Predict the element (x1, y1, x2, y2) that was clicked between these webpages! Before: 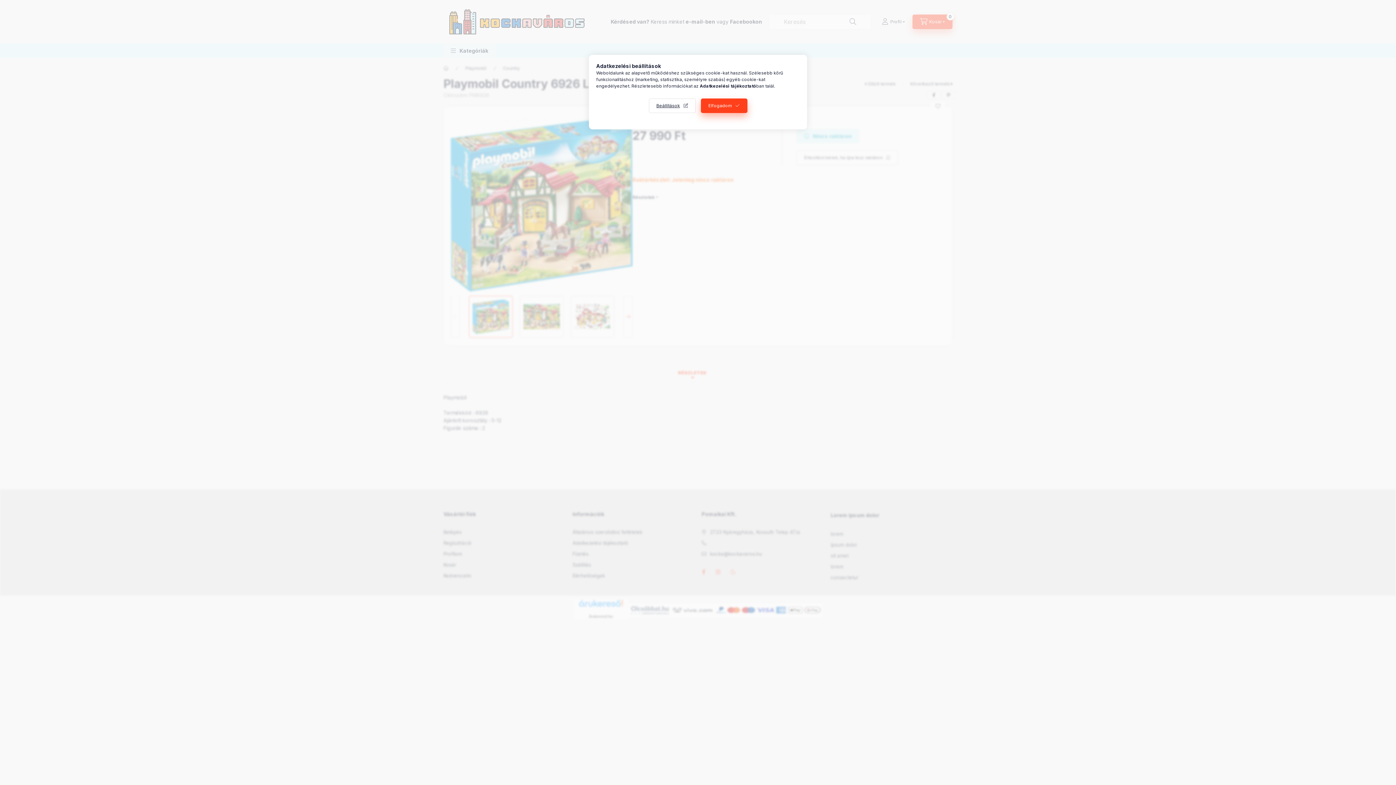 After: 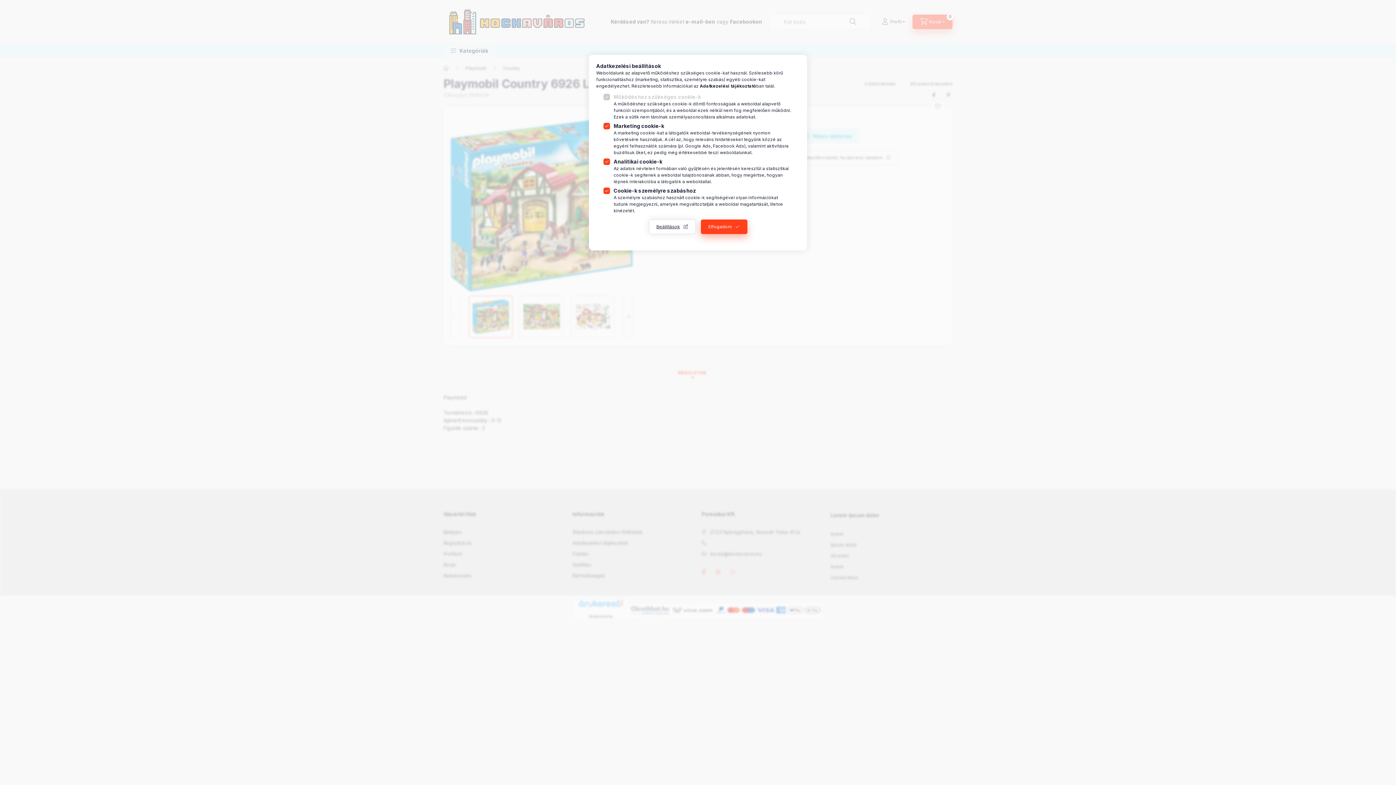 Action: label: Beállítások bbox: (648, 98, 695, 113)